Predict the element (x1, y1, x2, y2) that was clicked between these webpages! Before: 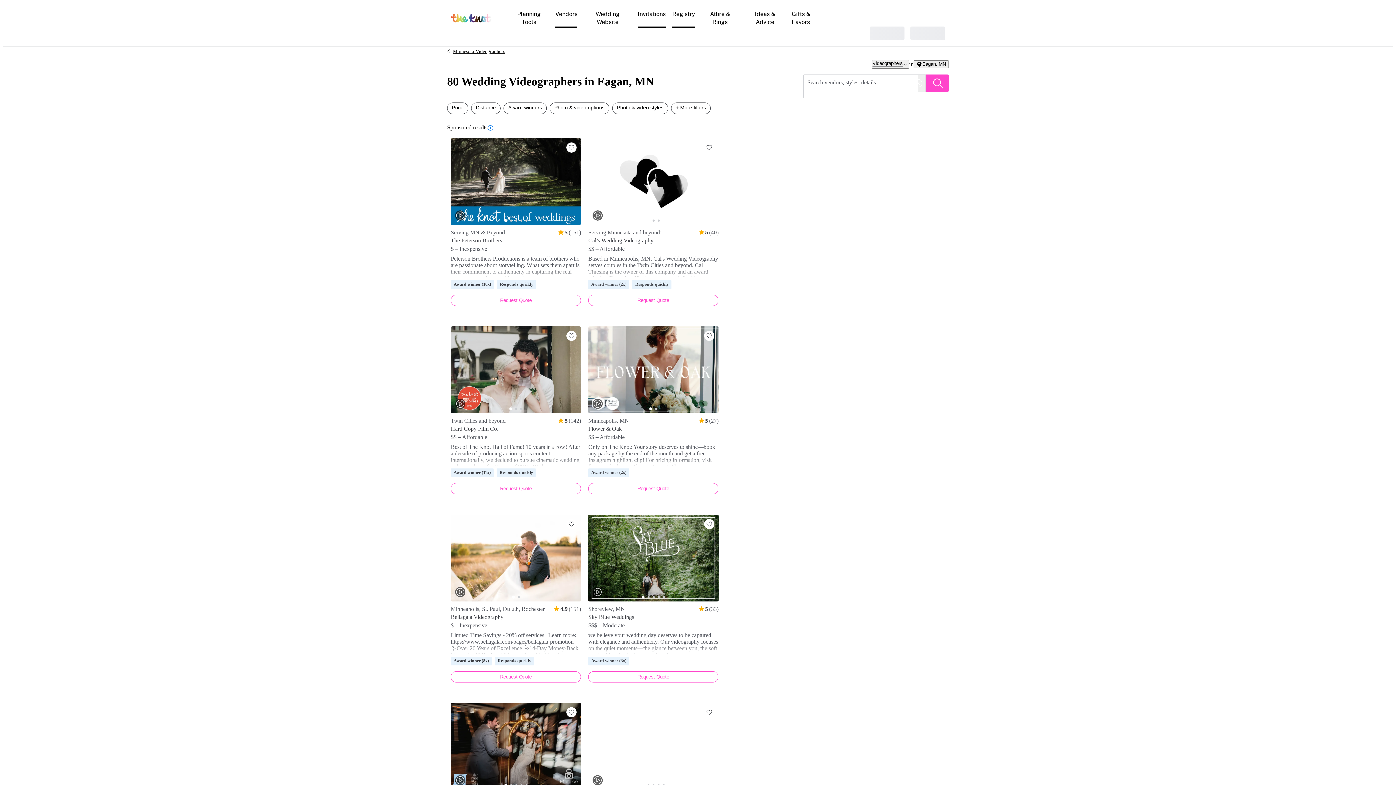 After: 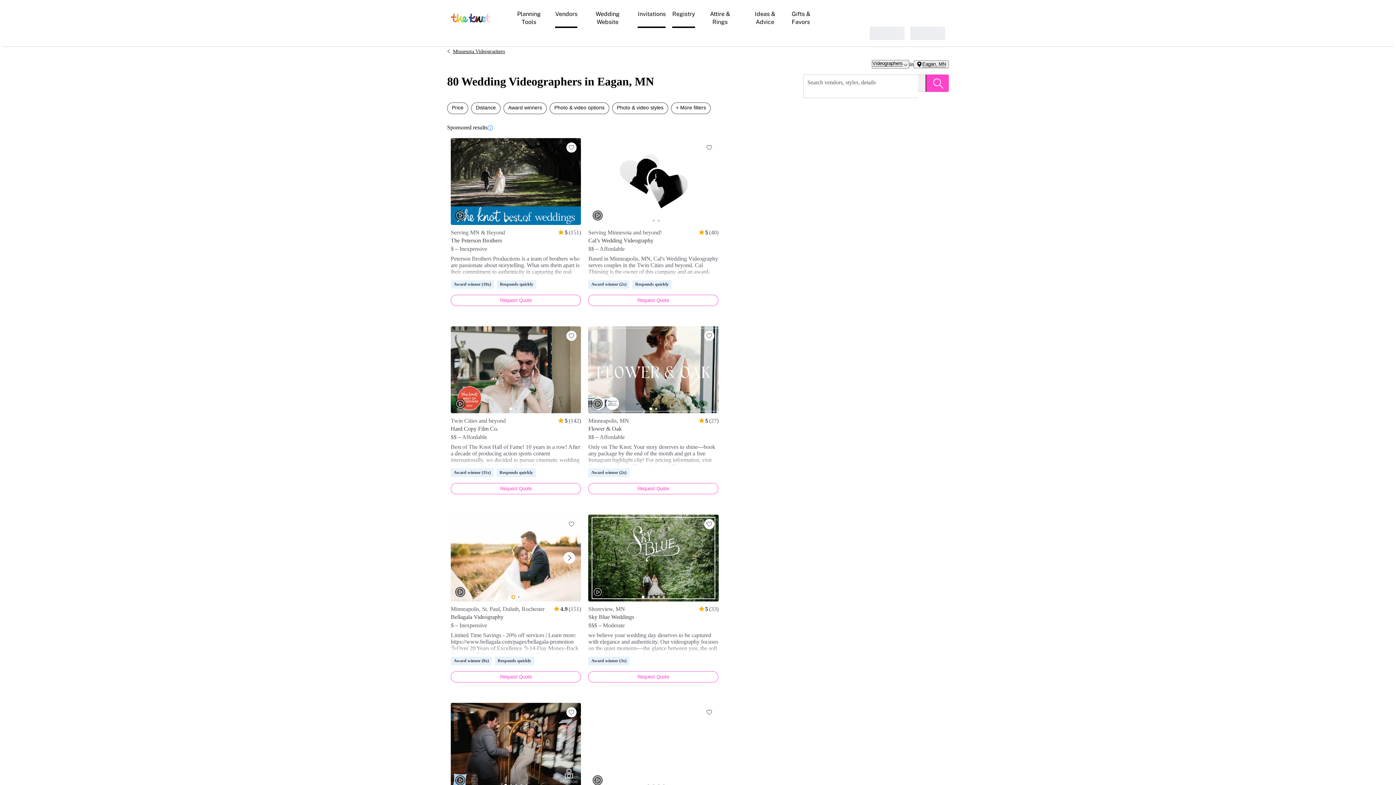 Action: bbox: (512, 595, 514, 598) label: Navigate to image 1